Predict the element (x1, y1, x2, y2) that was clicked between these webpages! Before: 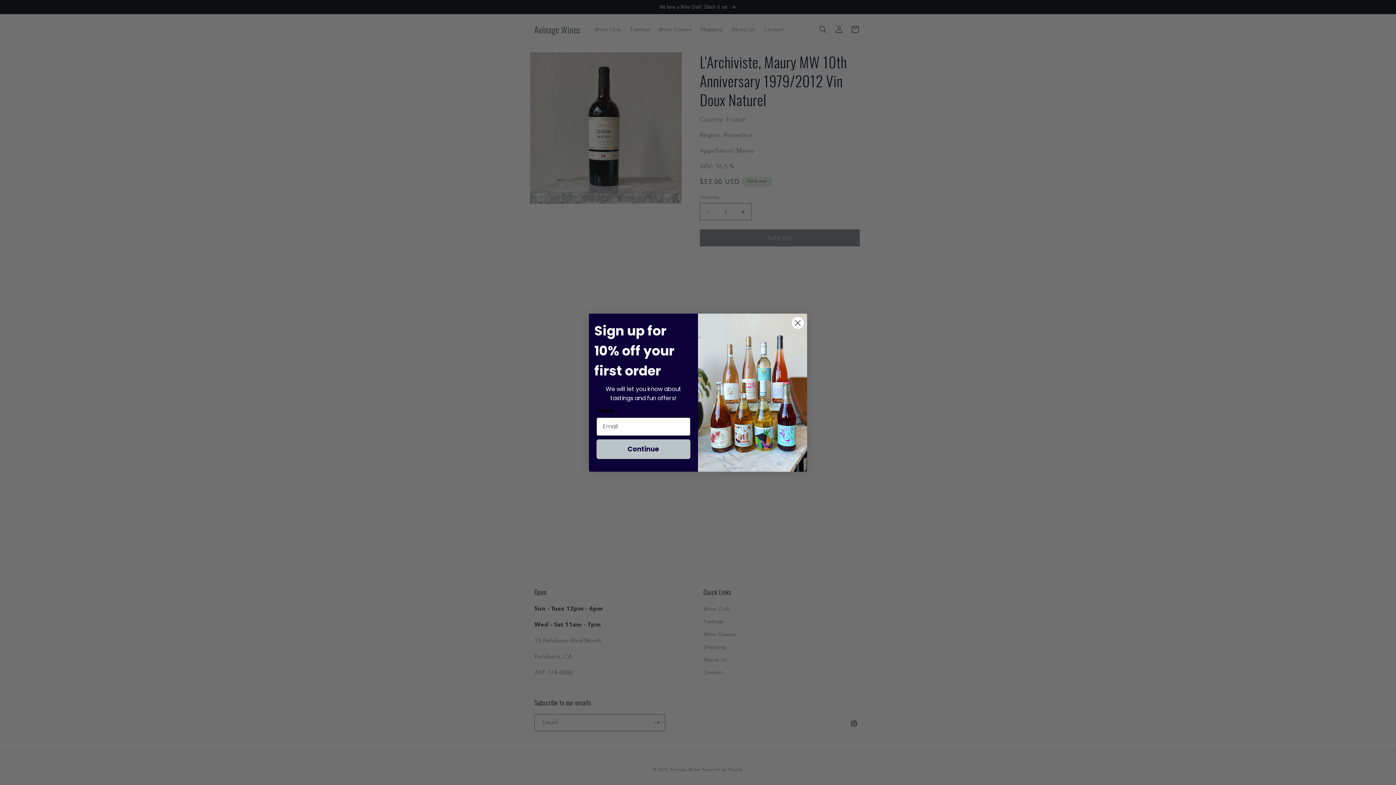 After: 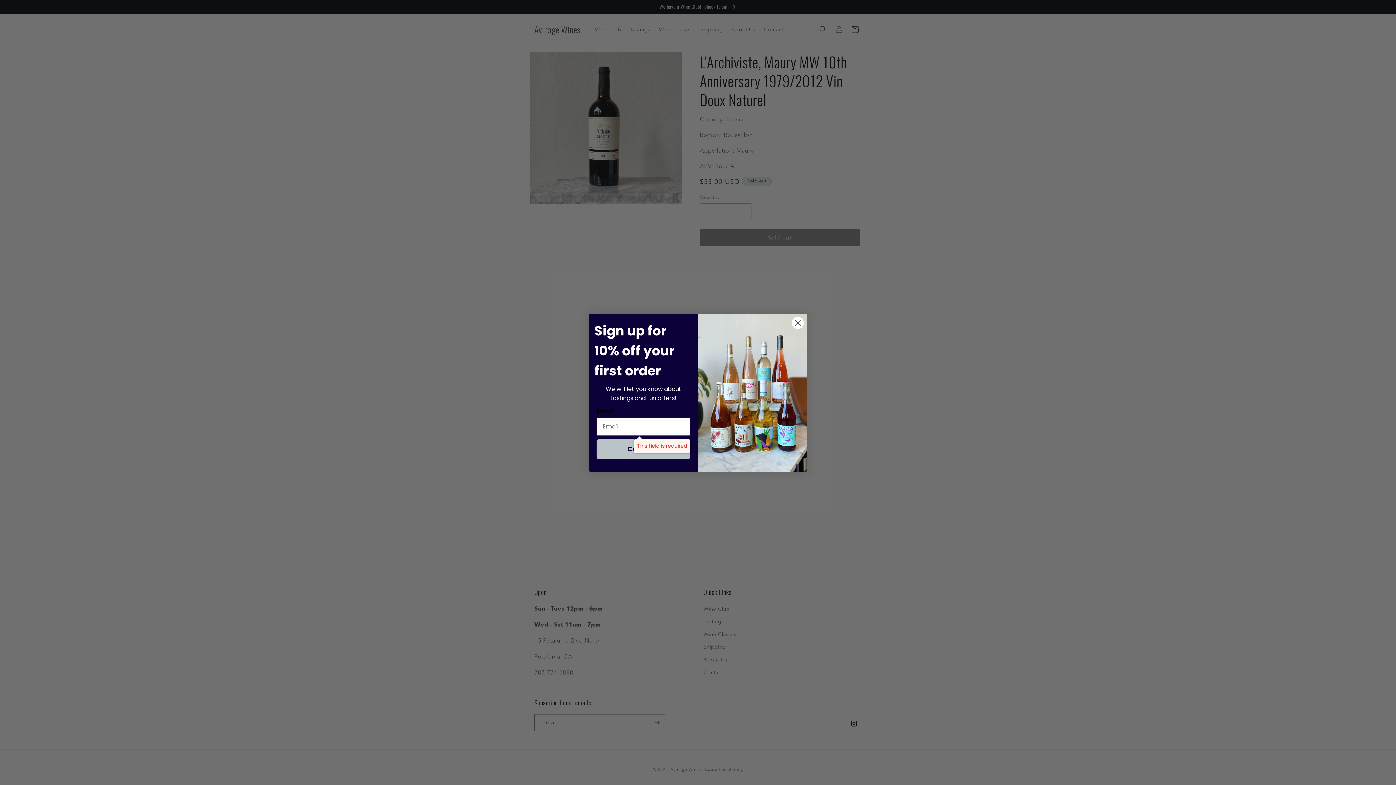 Action: bbox: (596, 439, 690, 459) label: Continue